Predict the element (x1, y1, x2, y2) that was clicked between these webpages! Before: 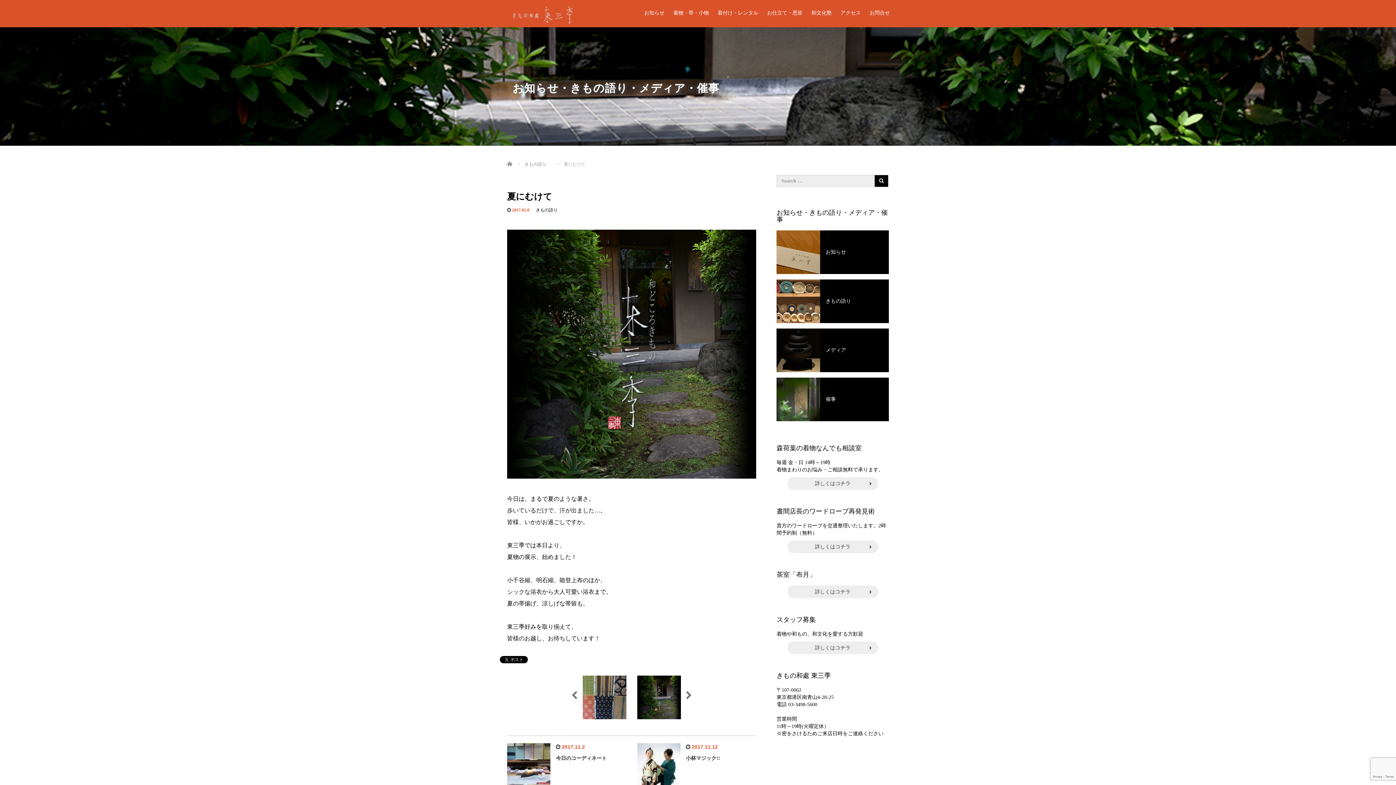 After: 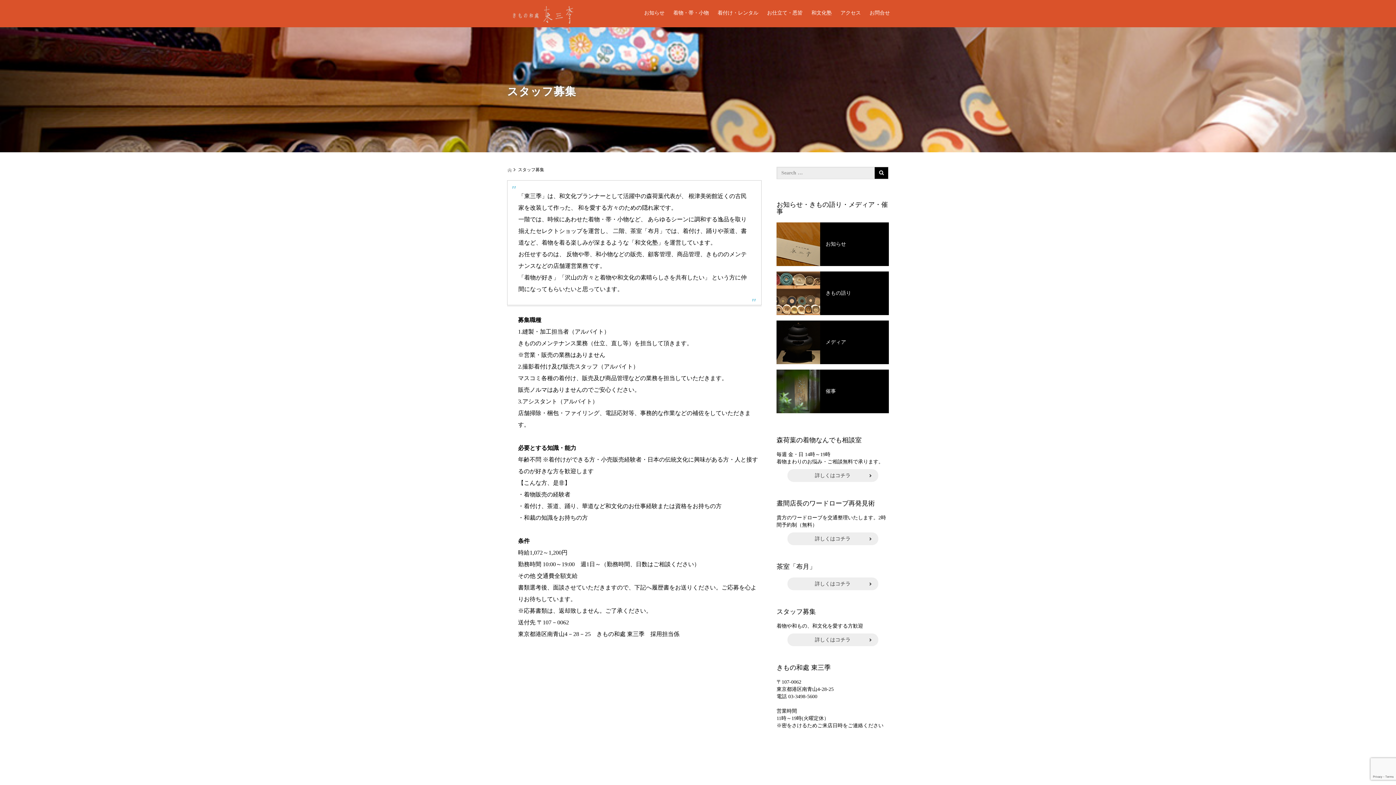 Action: bbox: (787, 641, 878, 654) label: 詳しくはコチラ